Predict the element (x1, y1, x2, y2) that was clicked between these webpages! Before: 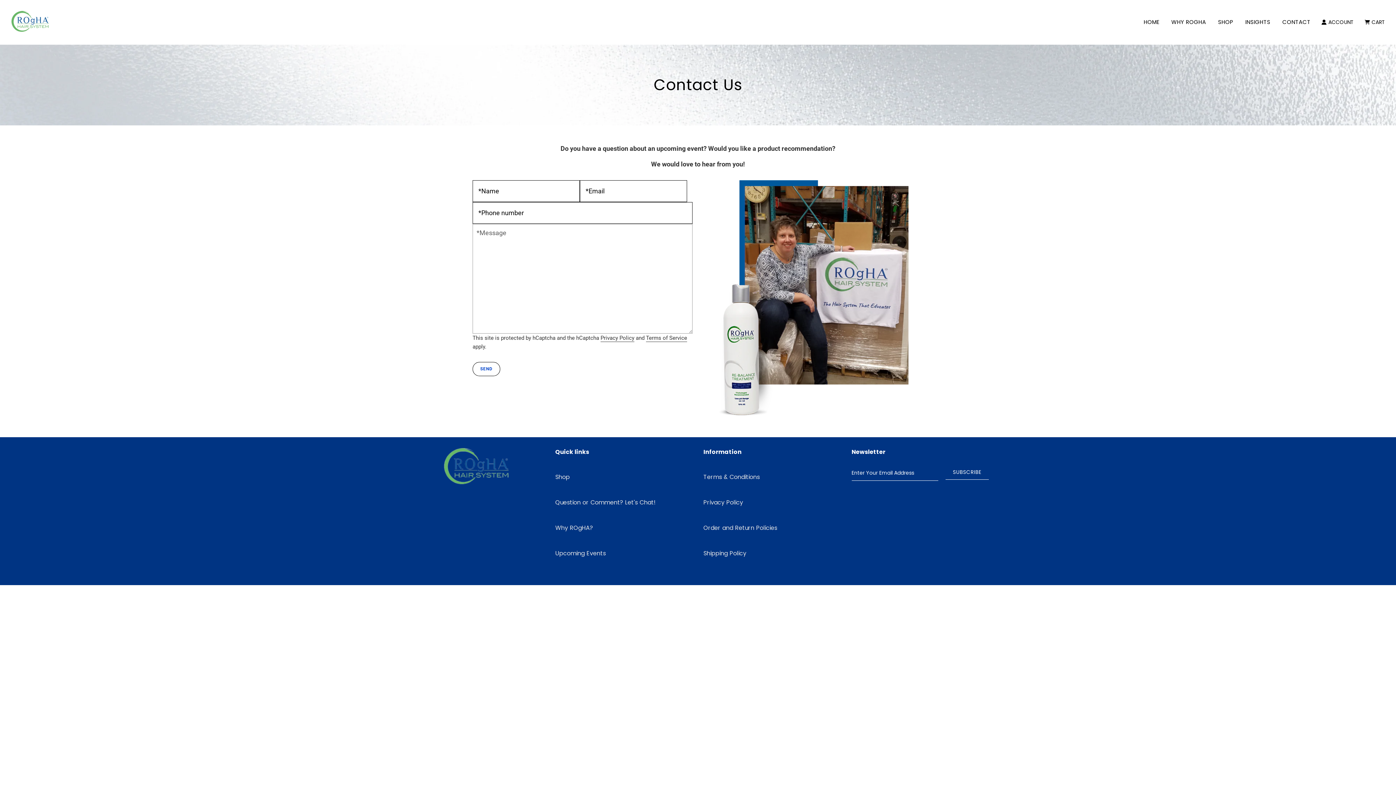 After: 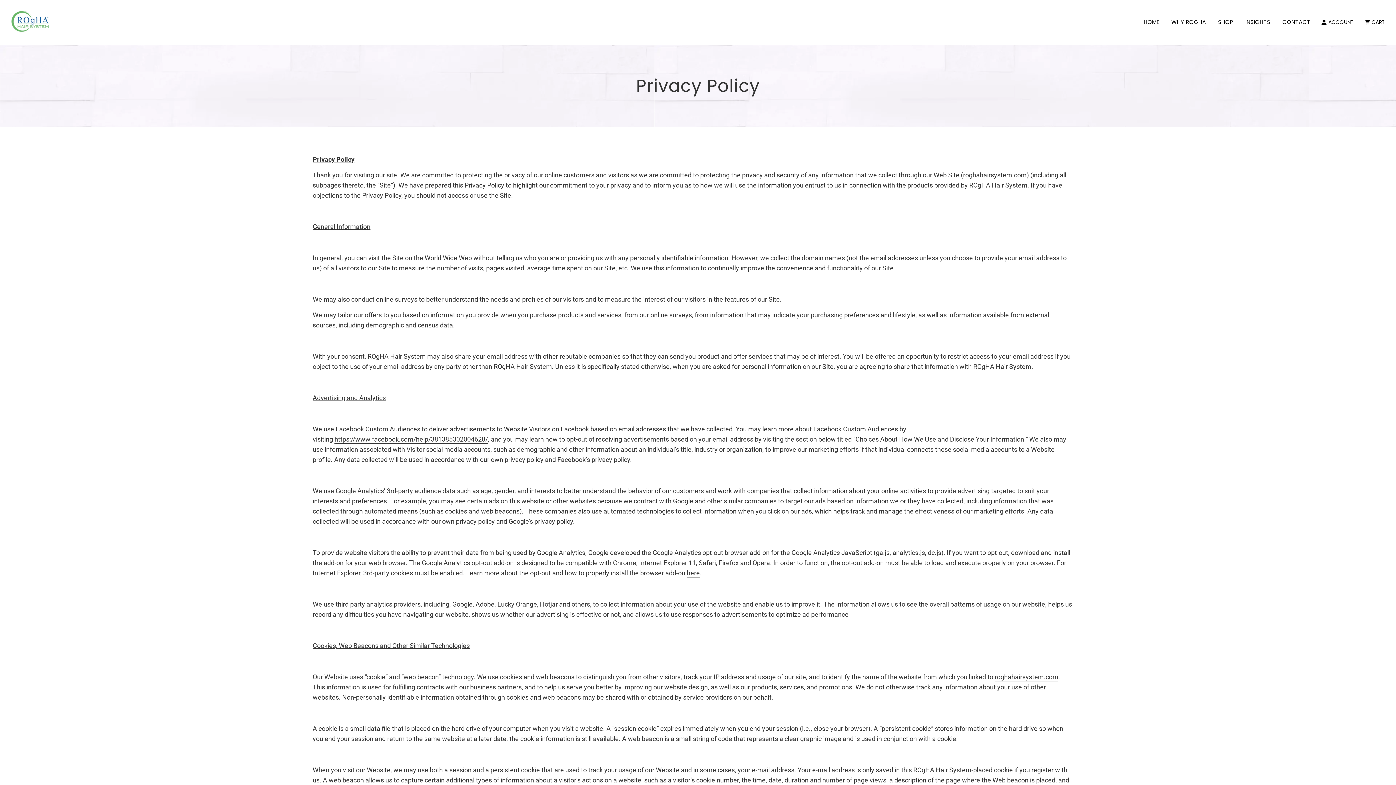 Action: bbox: (703, 498, 743, 506) label: Privacy Policy